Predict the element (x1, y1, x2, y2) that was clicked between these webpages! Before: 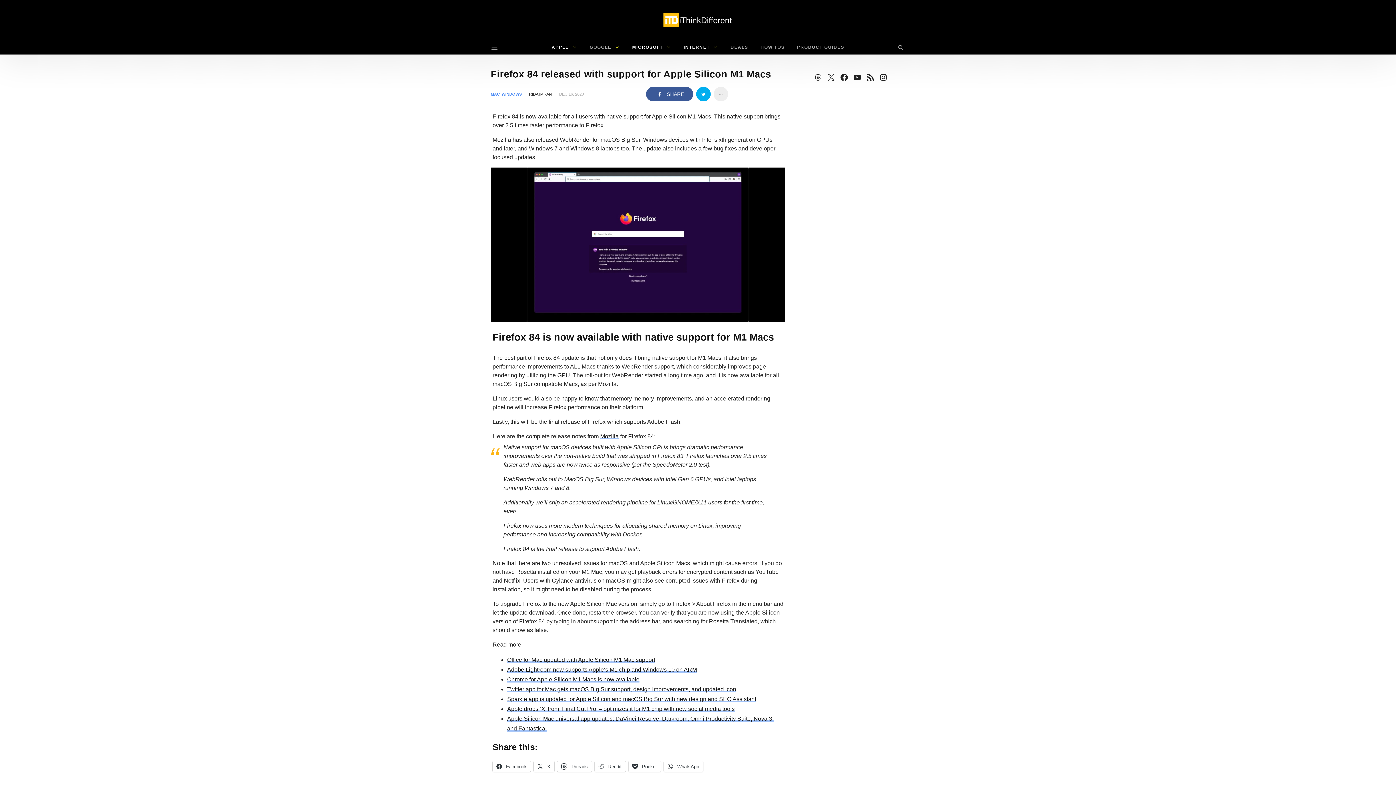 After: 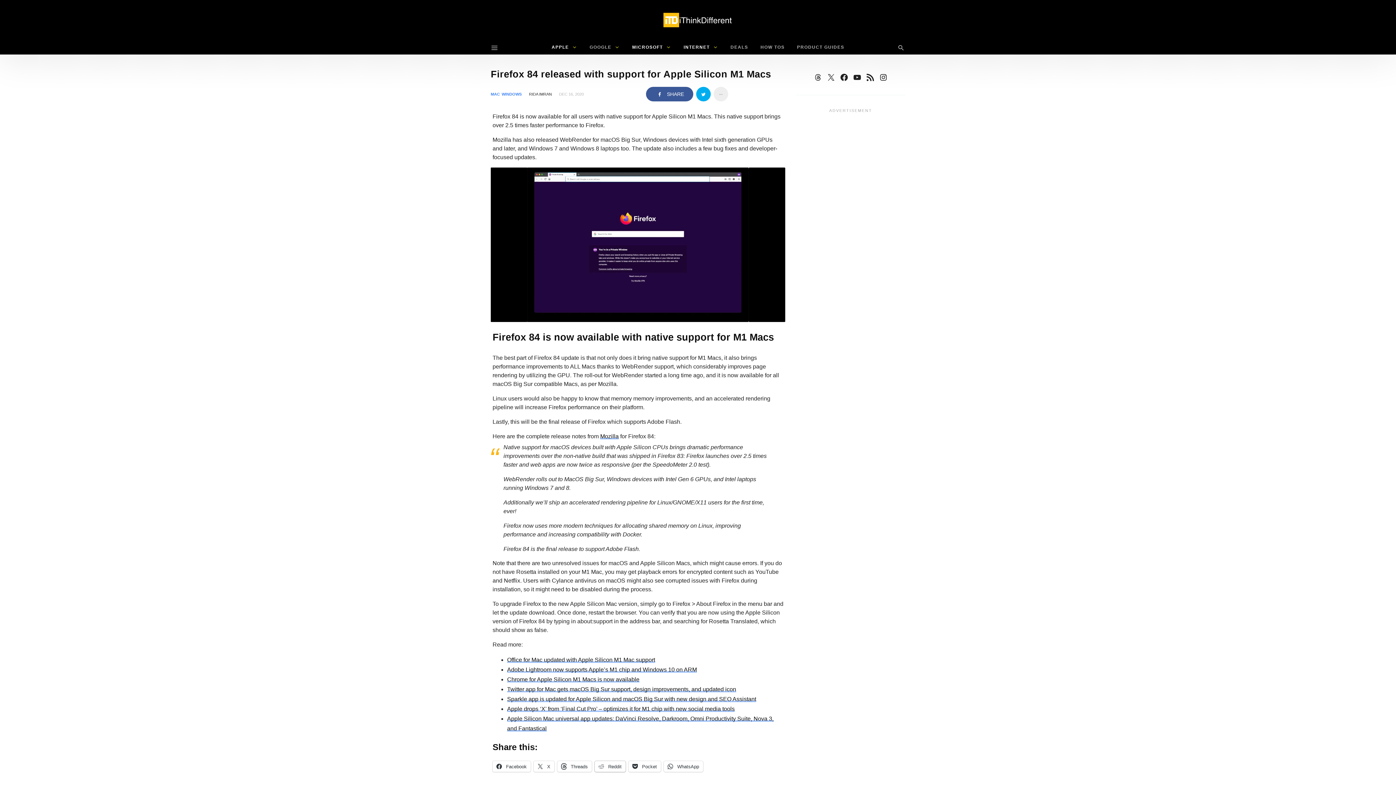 Action: bbox: (594, 761, 625, 772) label:  Reddit